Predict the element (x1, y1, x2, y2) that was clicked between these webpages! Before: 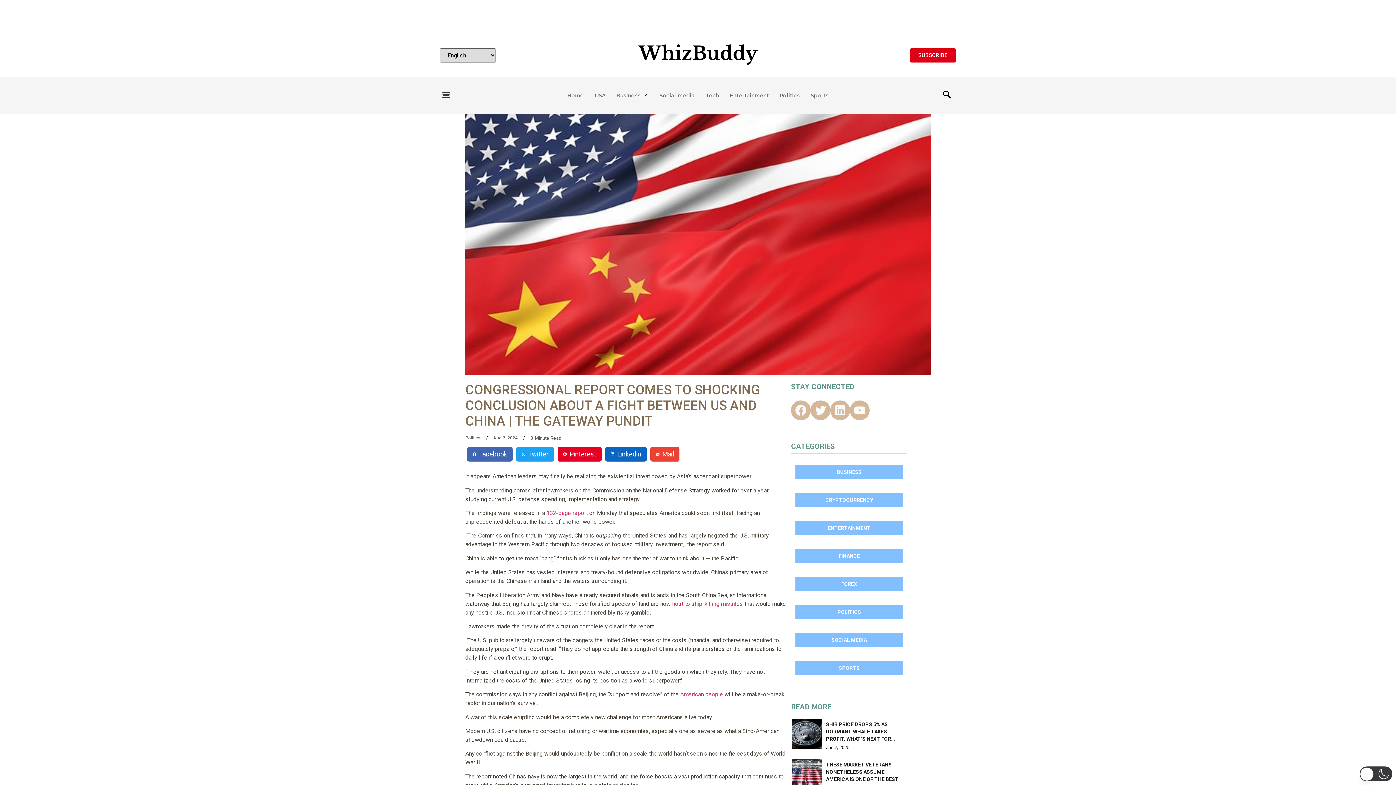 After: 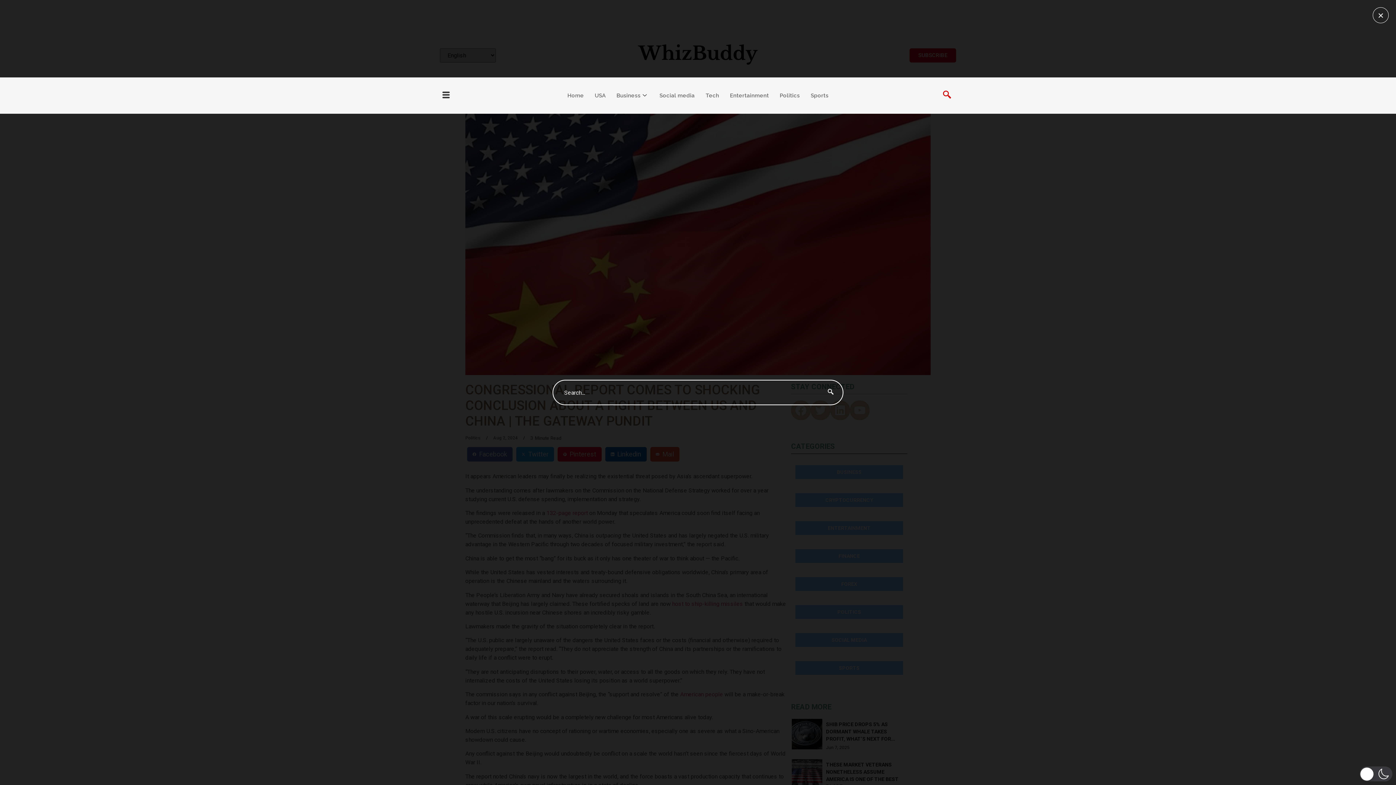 Action: label: navsearch-button bbox: (940, 88, 954, 102)